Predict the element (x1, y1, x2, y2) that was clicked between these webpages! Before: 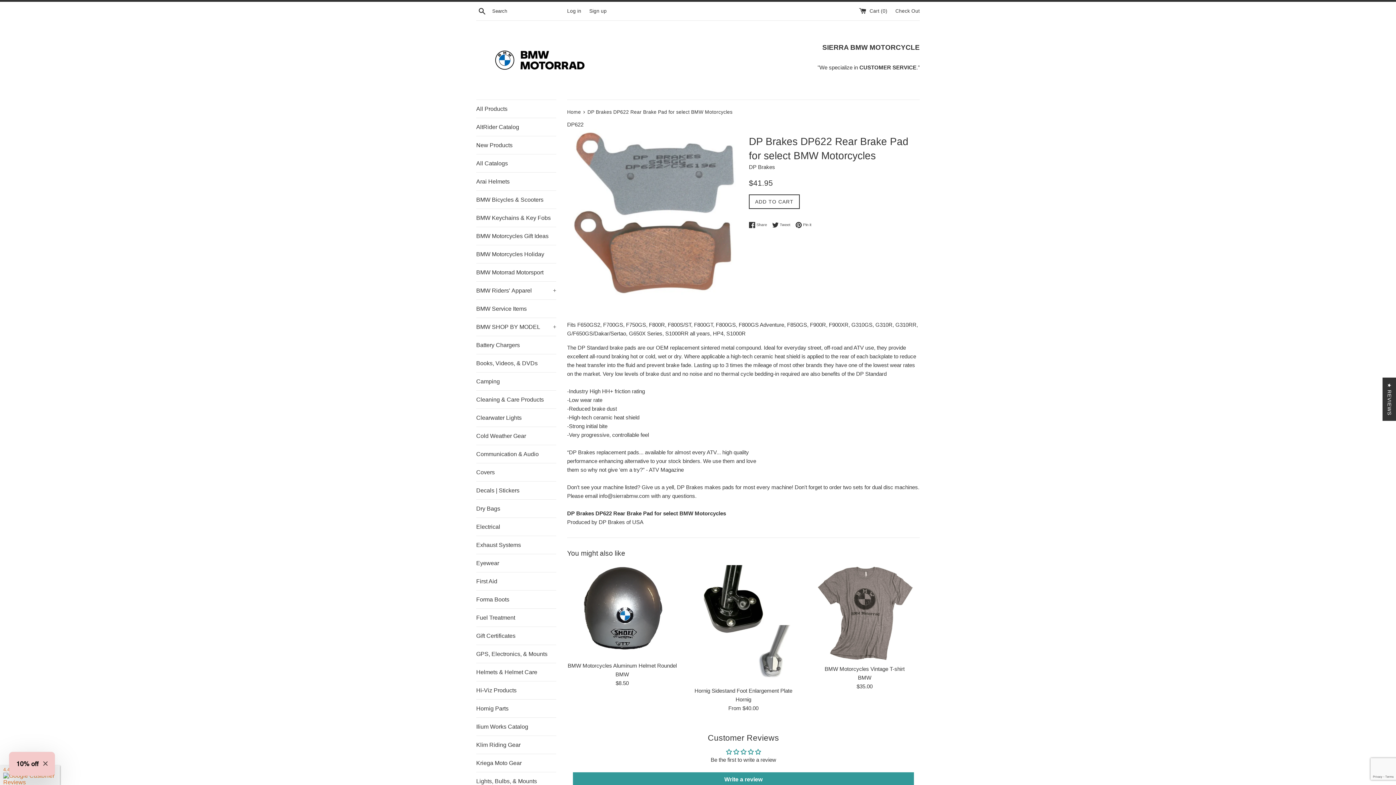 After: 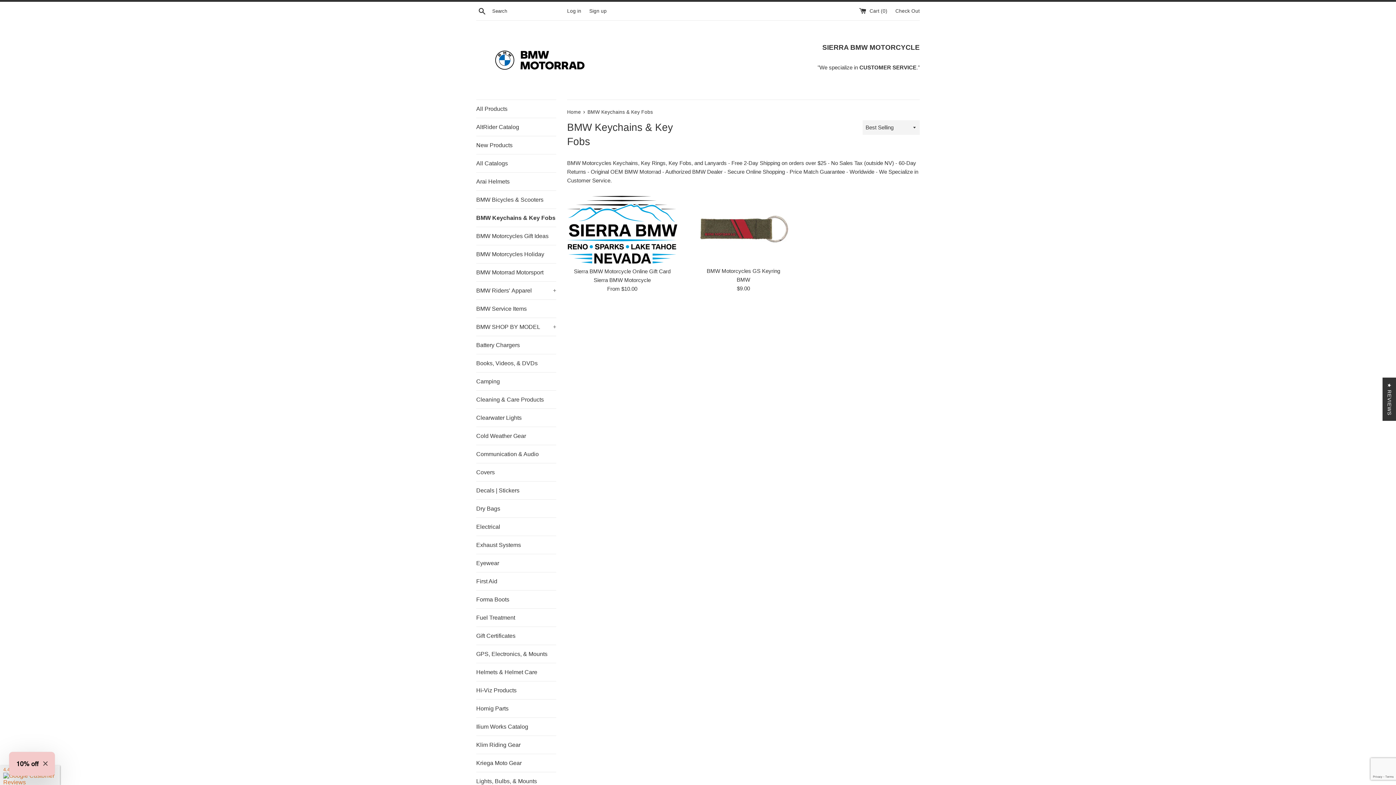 Action: bbox: (476, 209, 556, 226) label: BMW Keychains & Key Fobs